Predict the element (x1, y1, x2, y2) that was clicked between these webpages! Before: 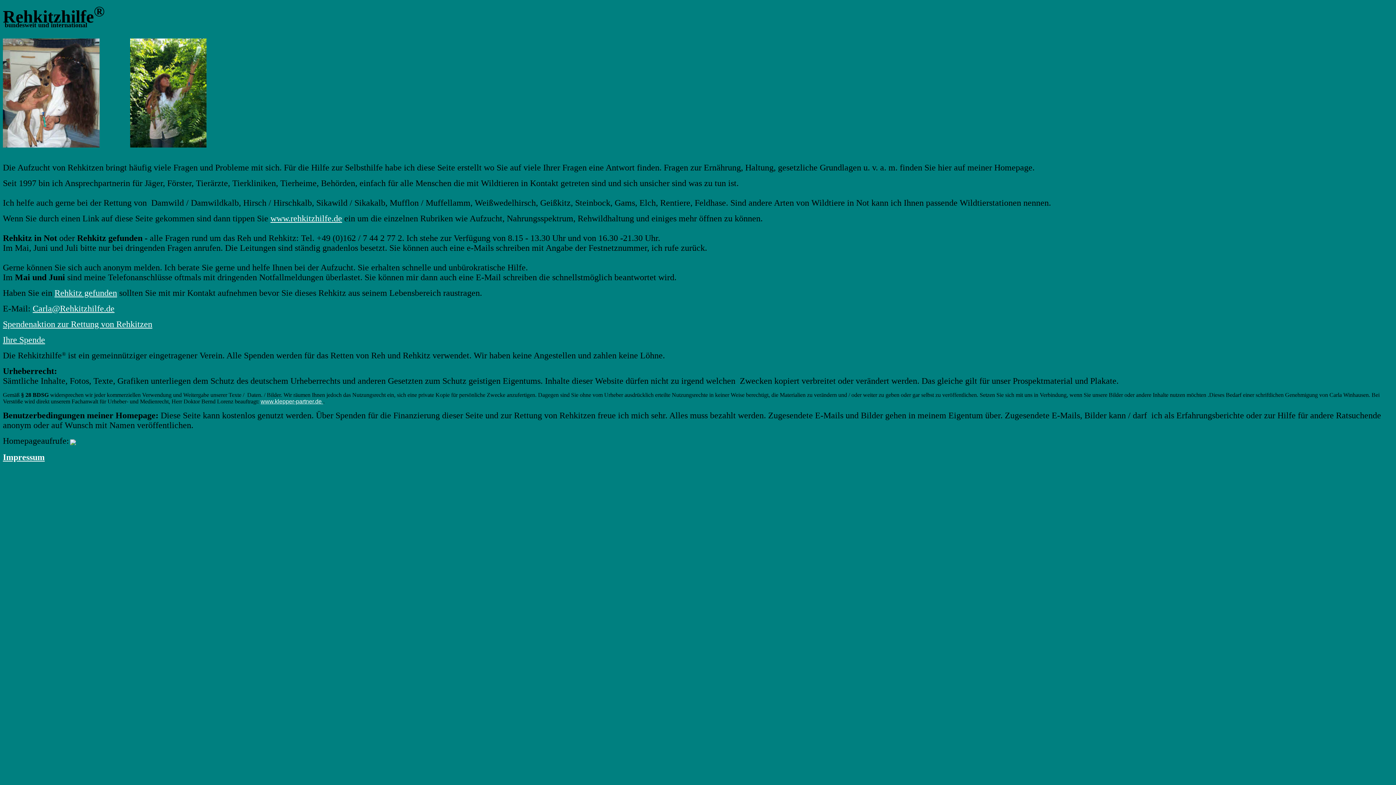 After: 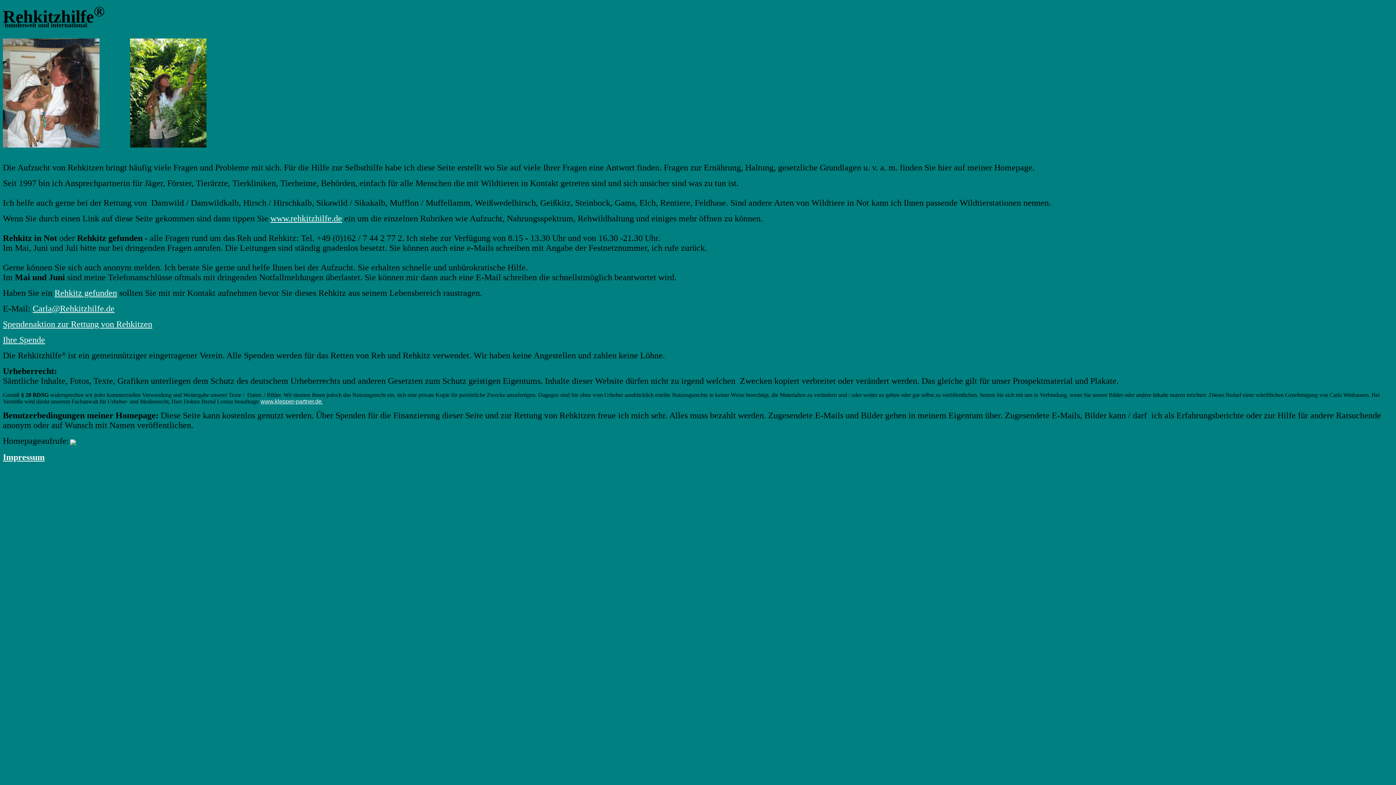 Action: label: Carla@Rehkitzhilfe.de bbox: (32, 304, 114, 313)